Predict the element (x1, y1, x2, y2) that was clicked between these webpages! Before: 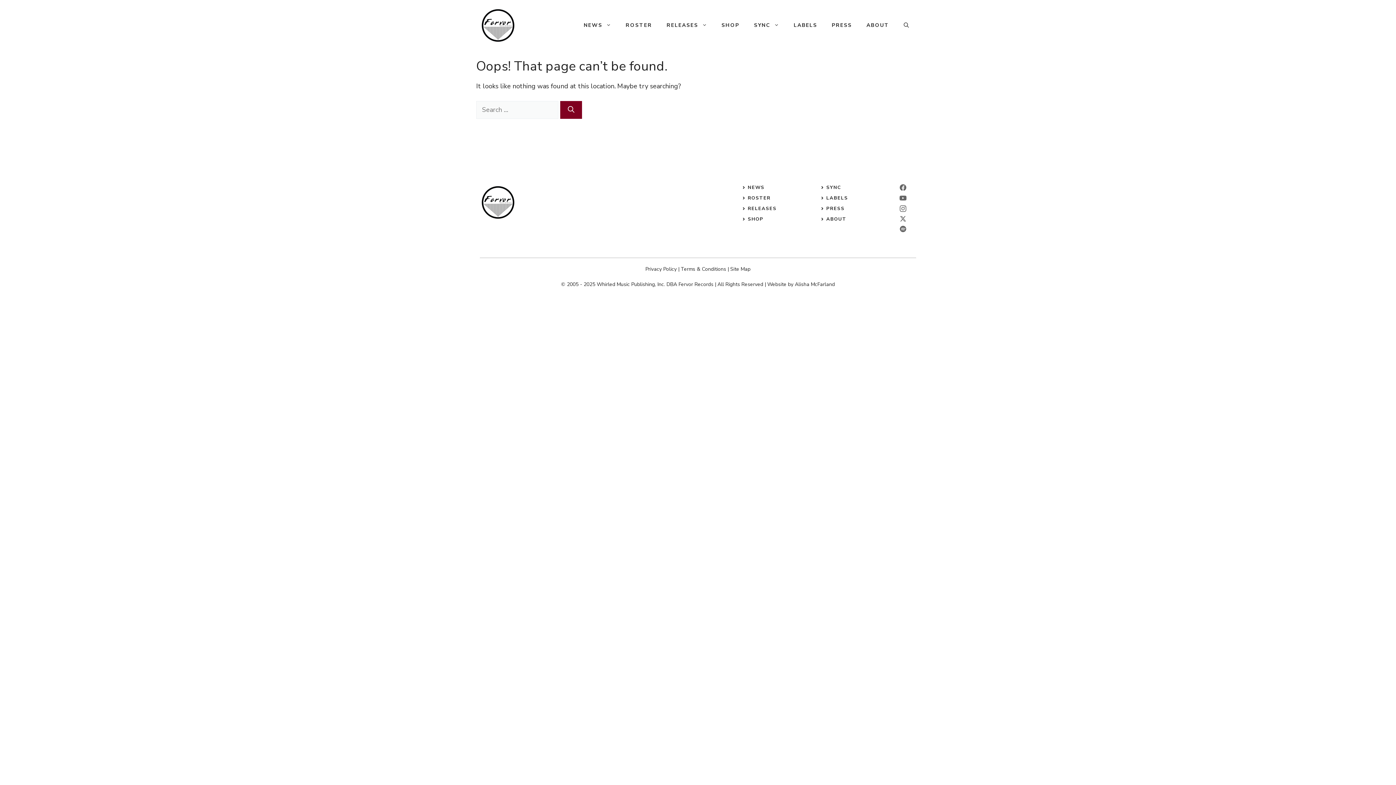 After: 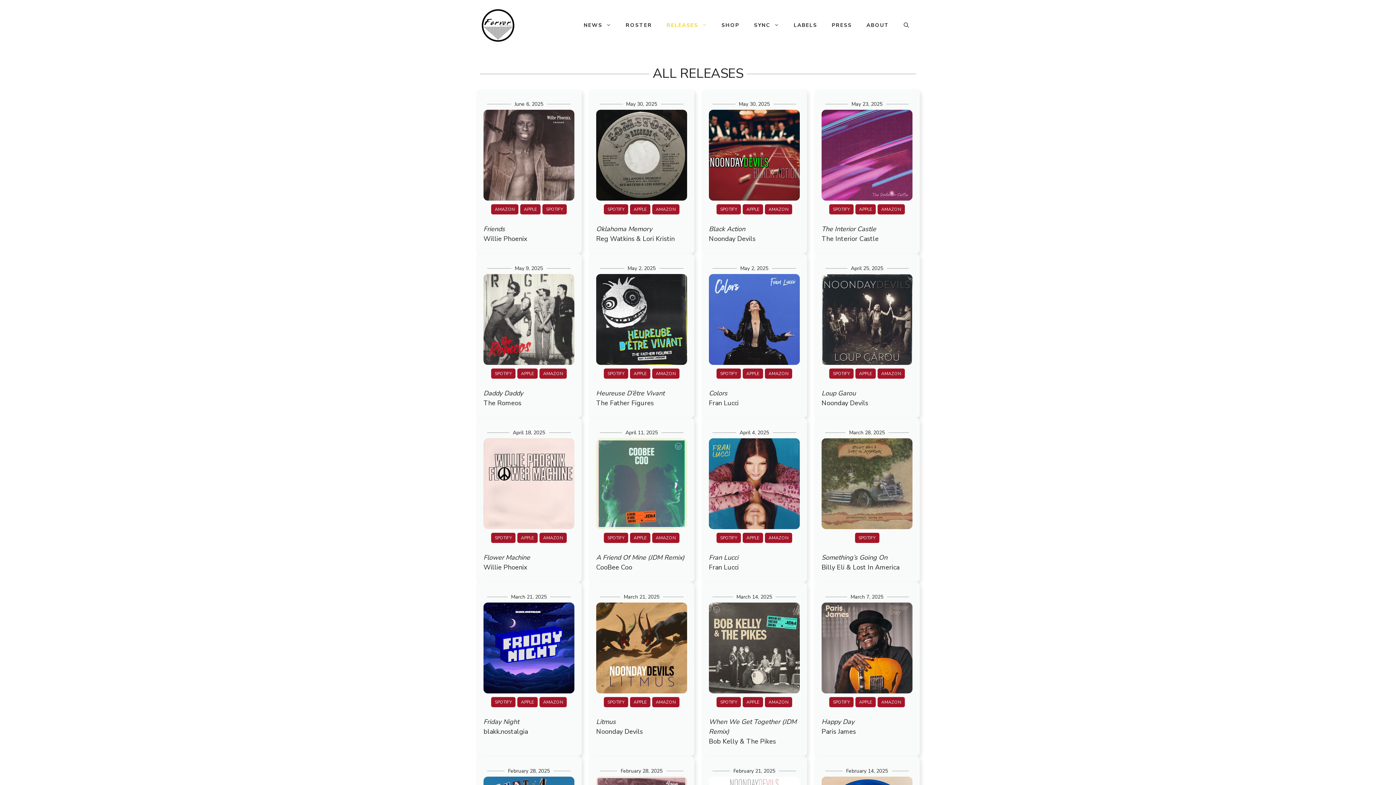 Action: label: RELEASES bbox: (659, 14, 714, 36)